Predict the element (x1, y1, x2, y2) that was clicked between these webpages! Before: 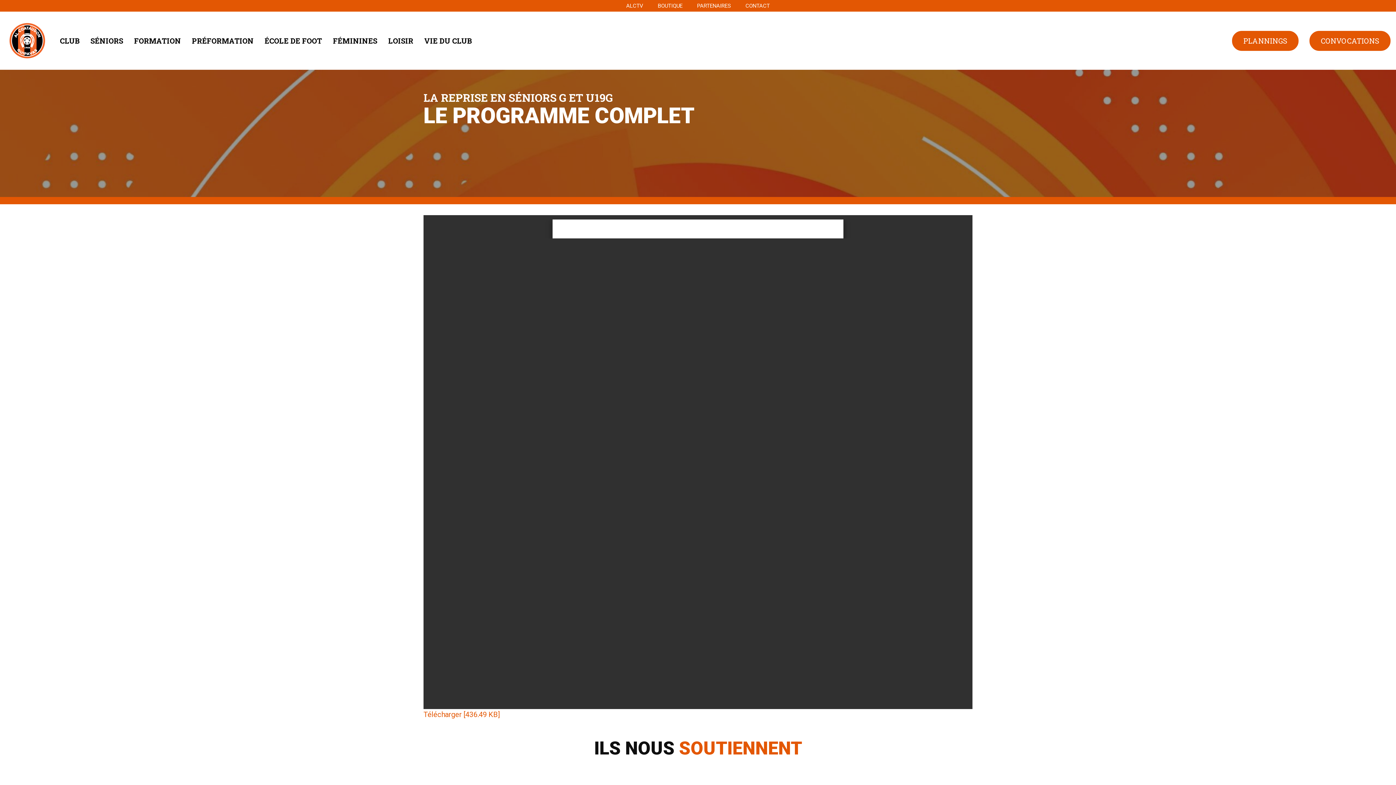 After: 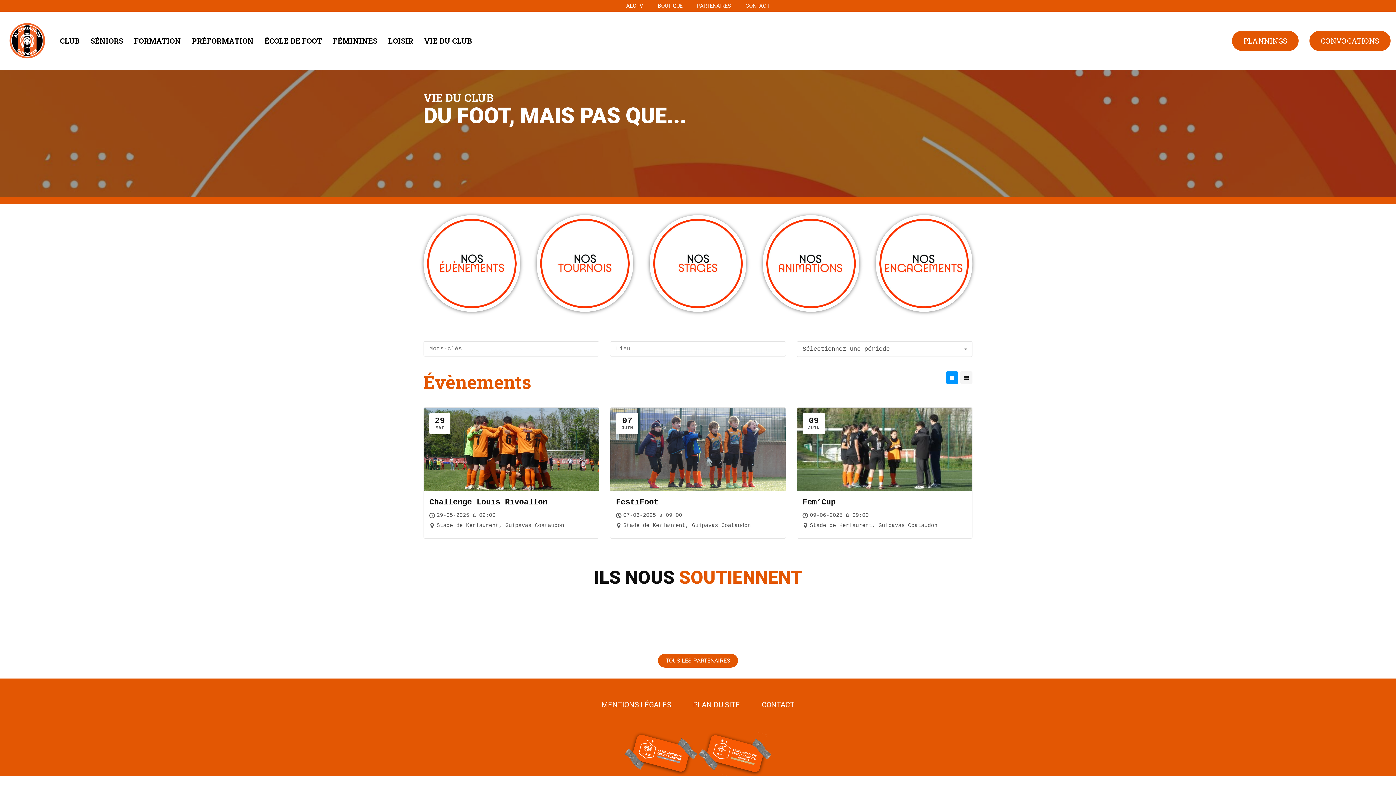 Action: bbox: (424, 36, 472, 45) label: VIE DU CLUB